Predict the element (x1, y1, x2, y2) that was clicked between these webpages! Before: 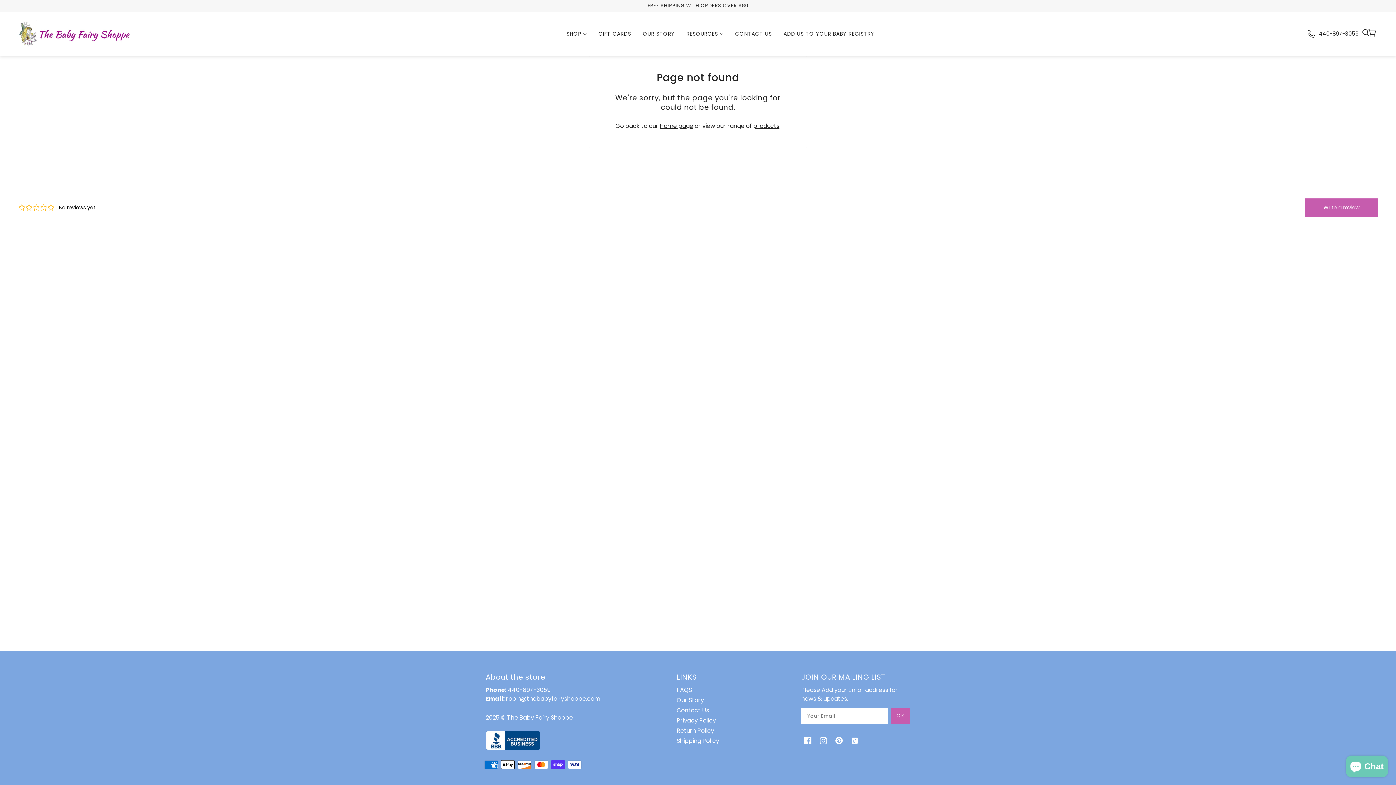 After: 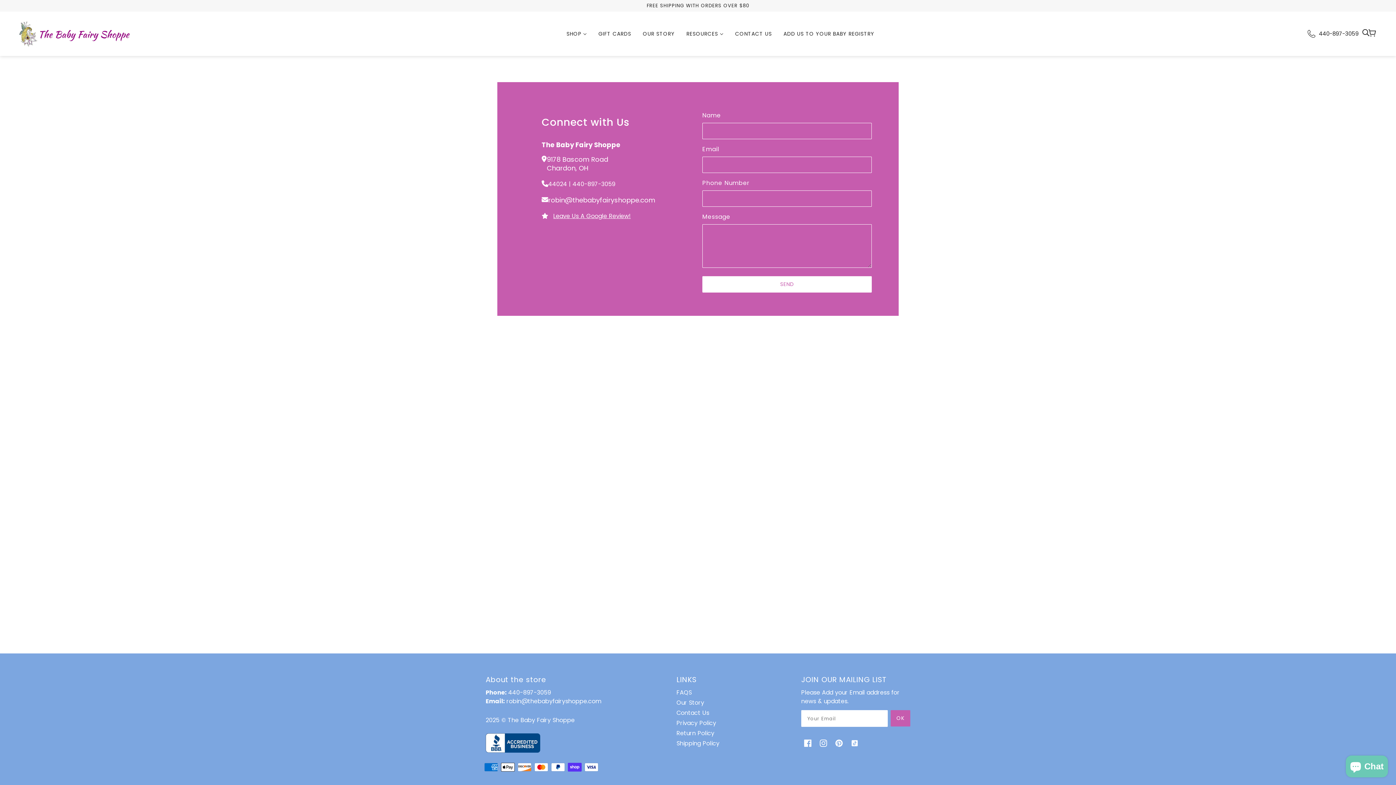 Action: bbox: (734, 25, 782, 42) label: CONTACT US